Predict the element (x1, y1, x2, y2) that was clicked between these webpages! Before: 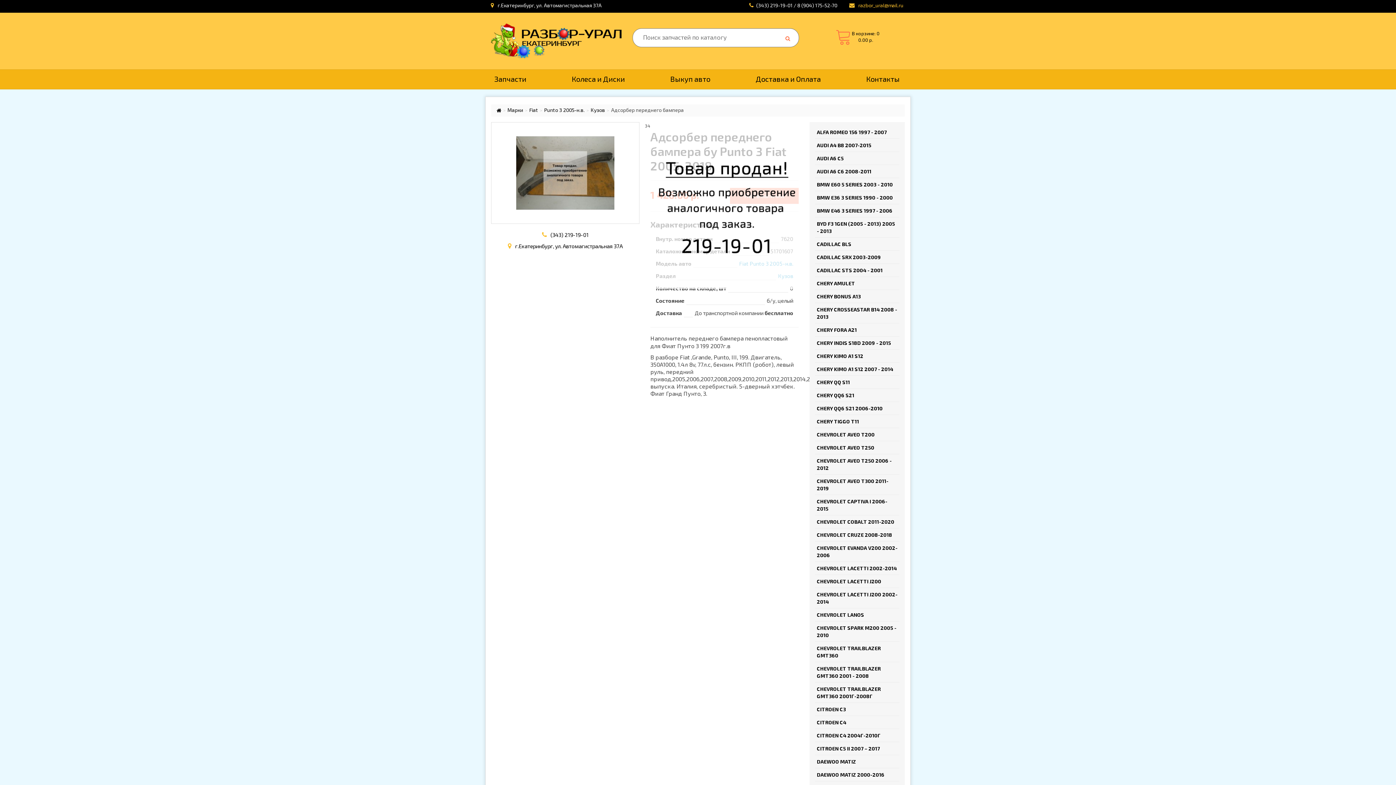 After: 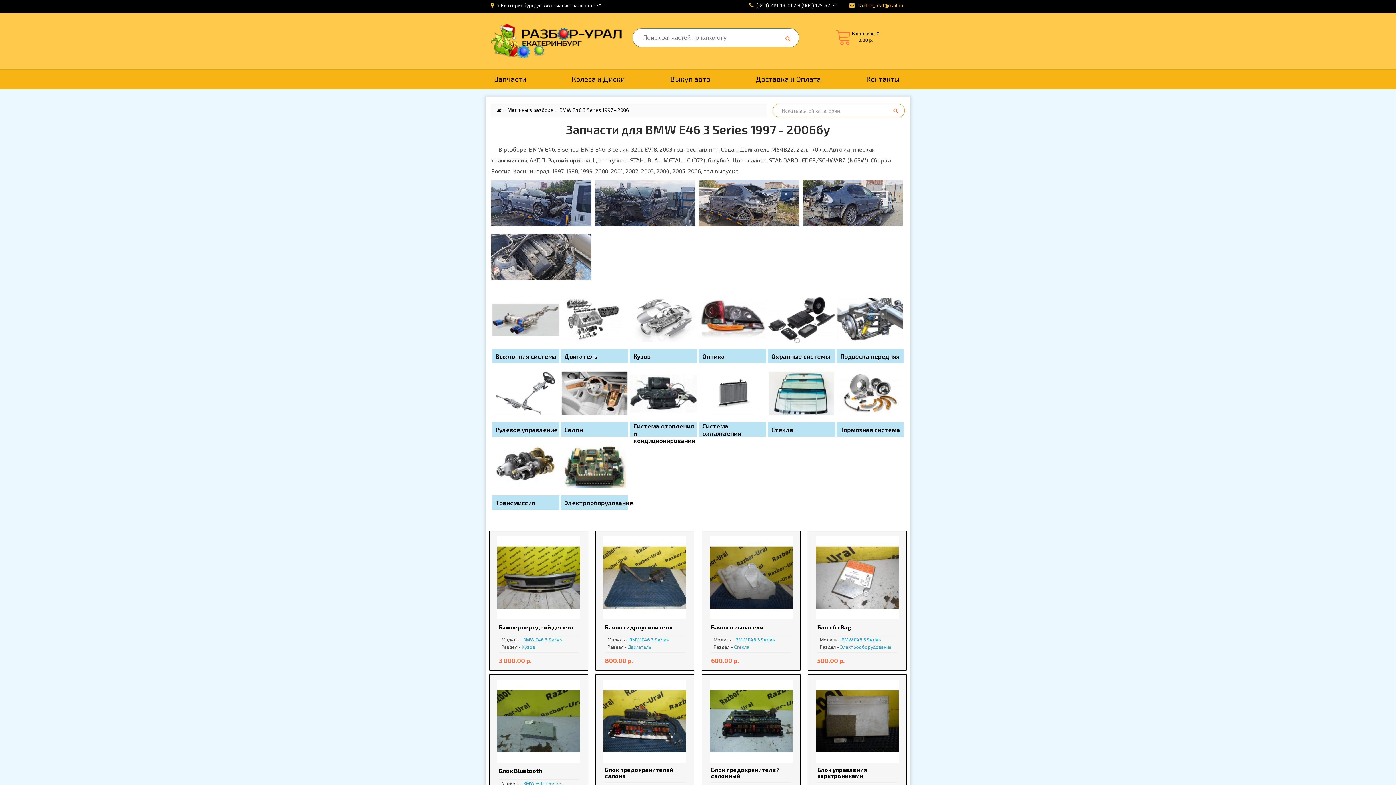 Action: label: BMW Е46 3 SERIES 1997 - 2006 bbox: (815, 204, 899, 217)